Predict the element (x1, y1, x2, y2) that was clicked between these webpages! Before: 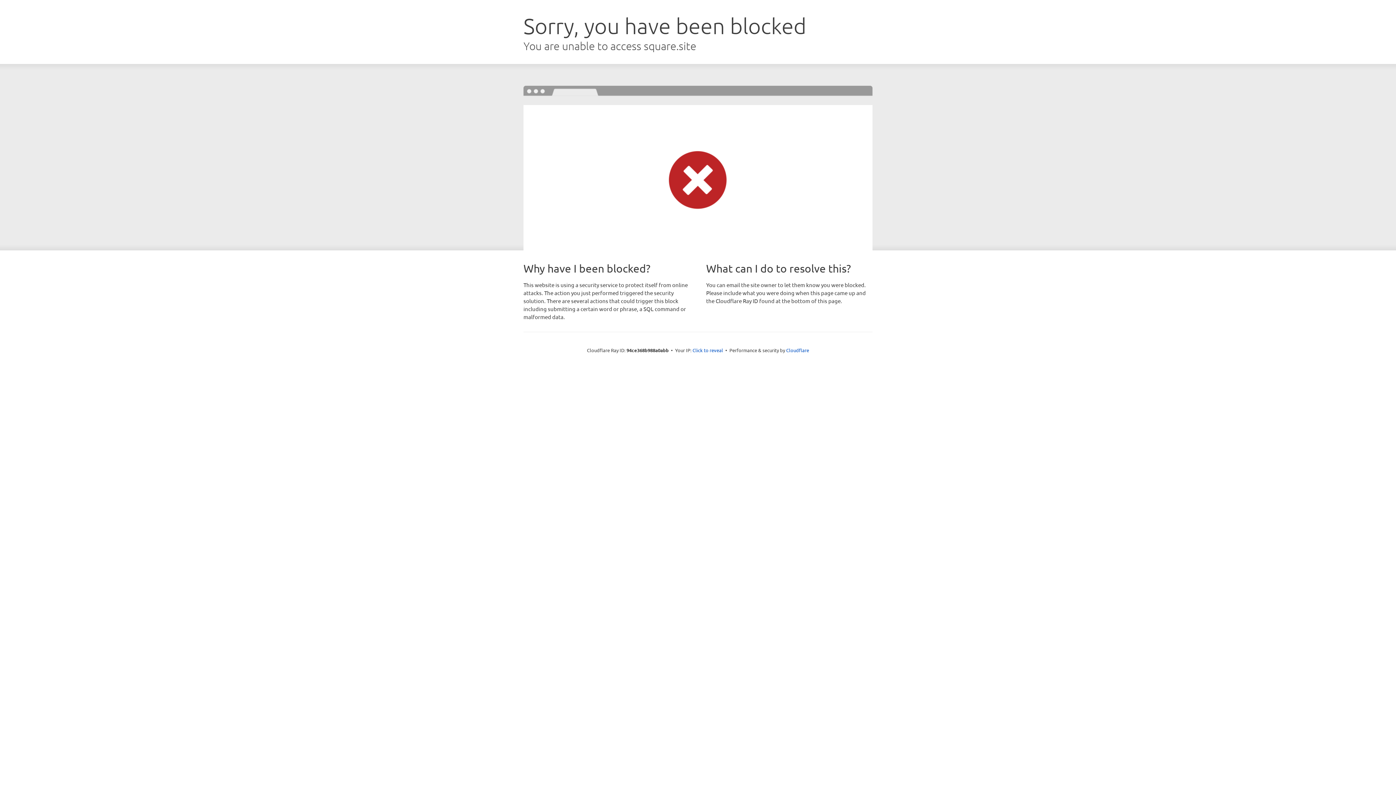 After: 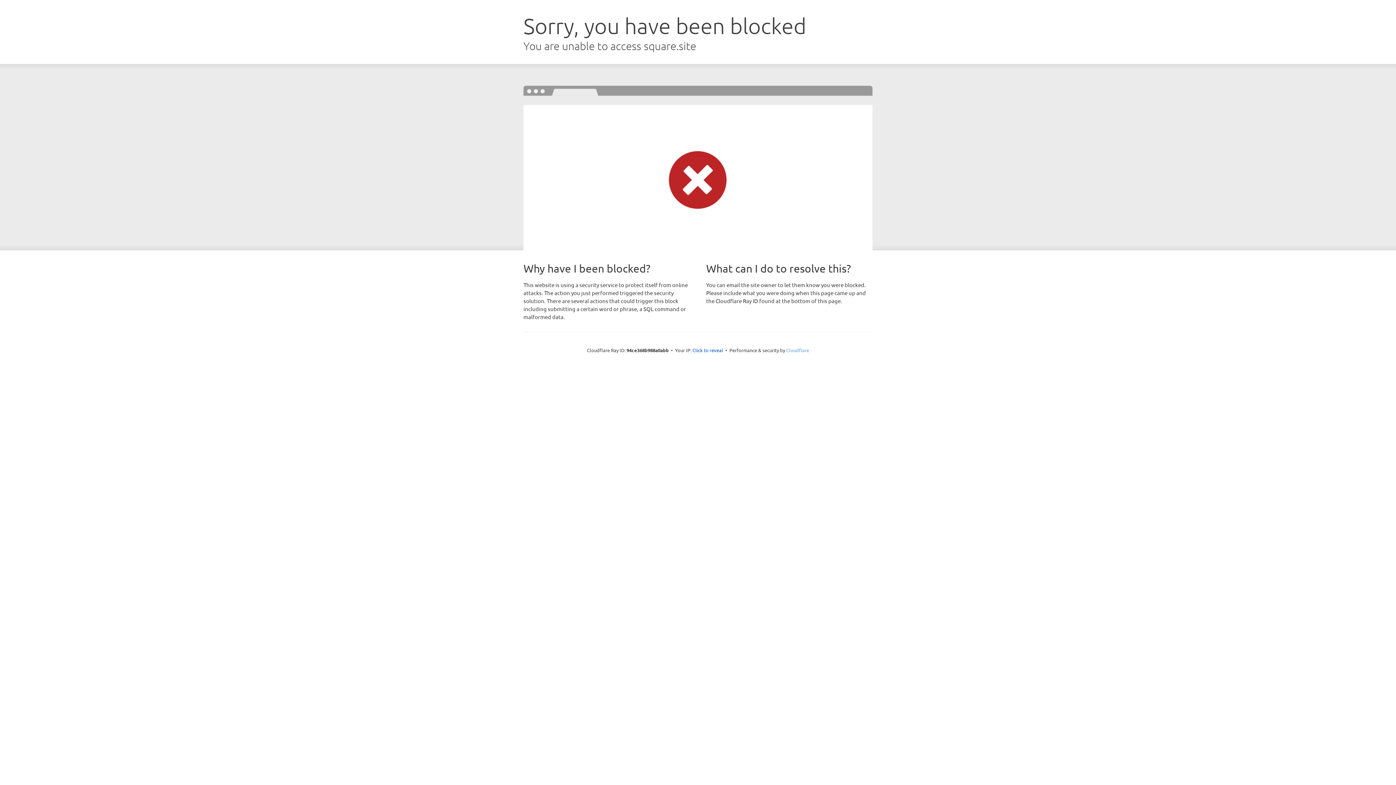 Action: label: Cloudflare bbox: (786, 347, 809, 353)